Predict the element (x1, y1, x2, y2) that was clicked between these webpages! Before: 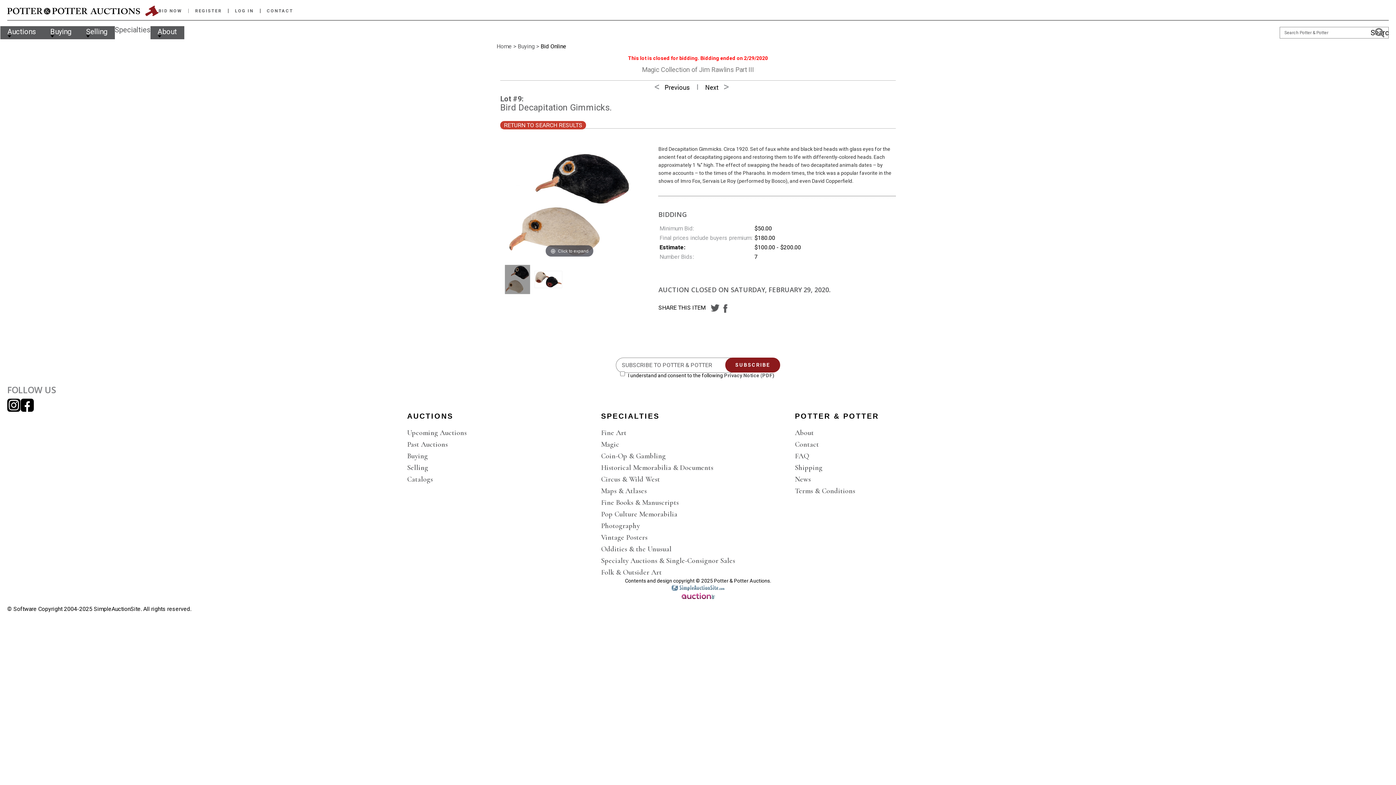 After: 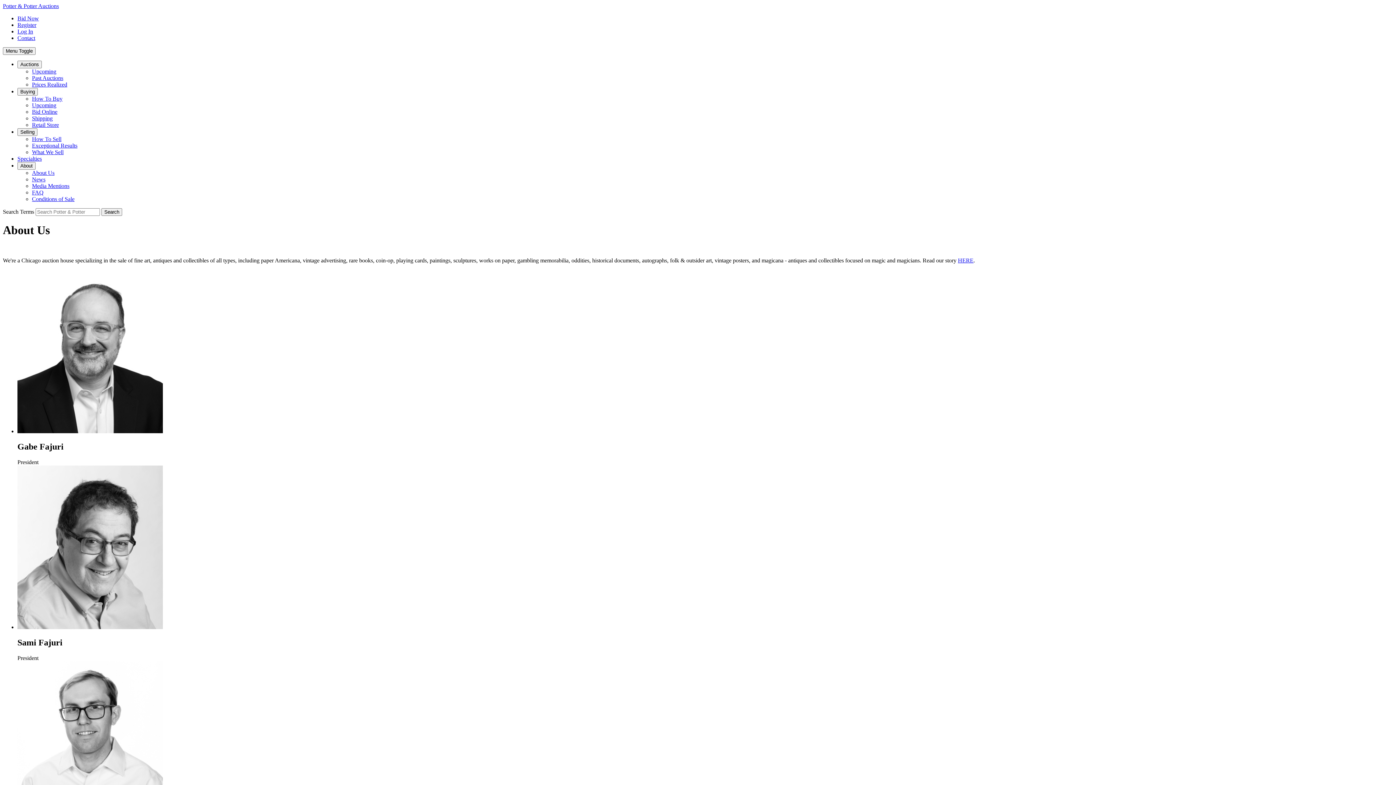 Action: bbox: (795, 427, 989, 438) label: About